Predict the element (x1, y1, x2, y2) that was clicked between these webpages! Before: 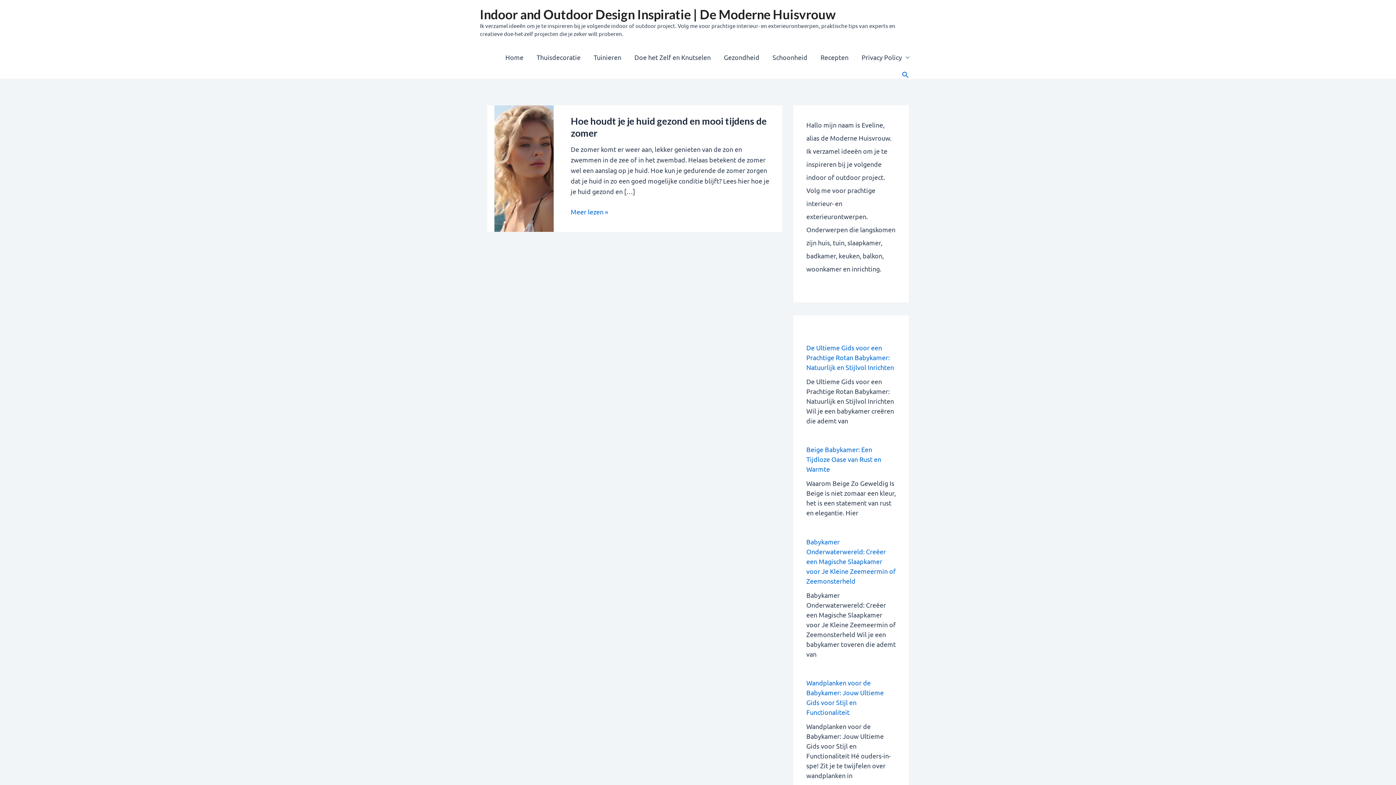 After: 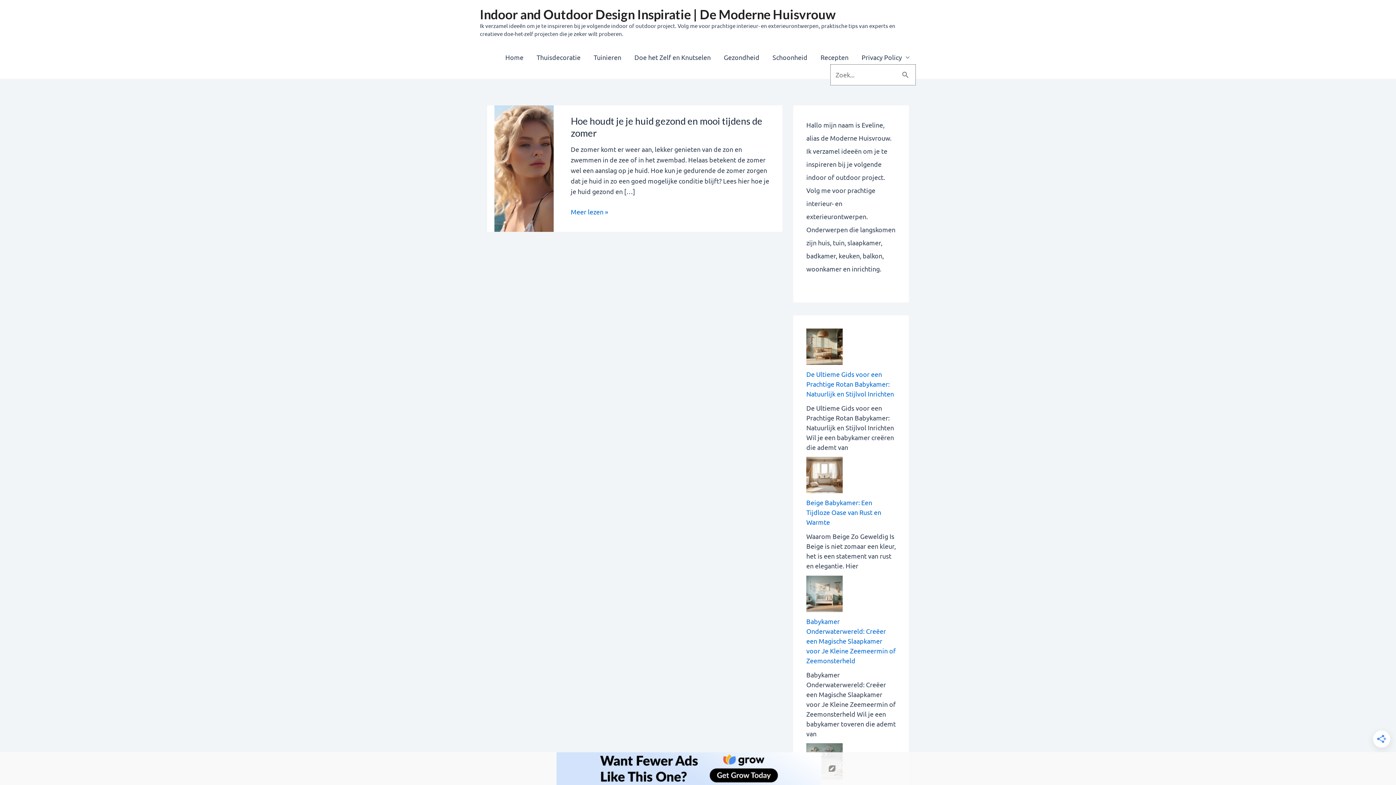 Action: label: Zoekknop bbox: (901, 70, 909, 78)